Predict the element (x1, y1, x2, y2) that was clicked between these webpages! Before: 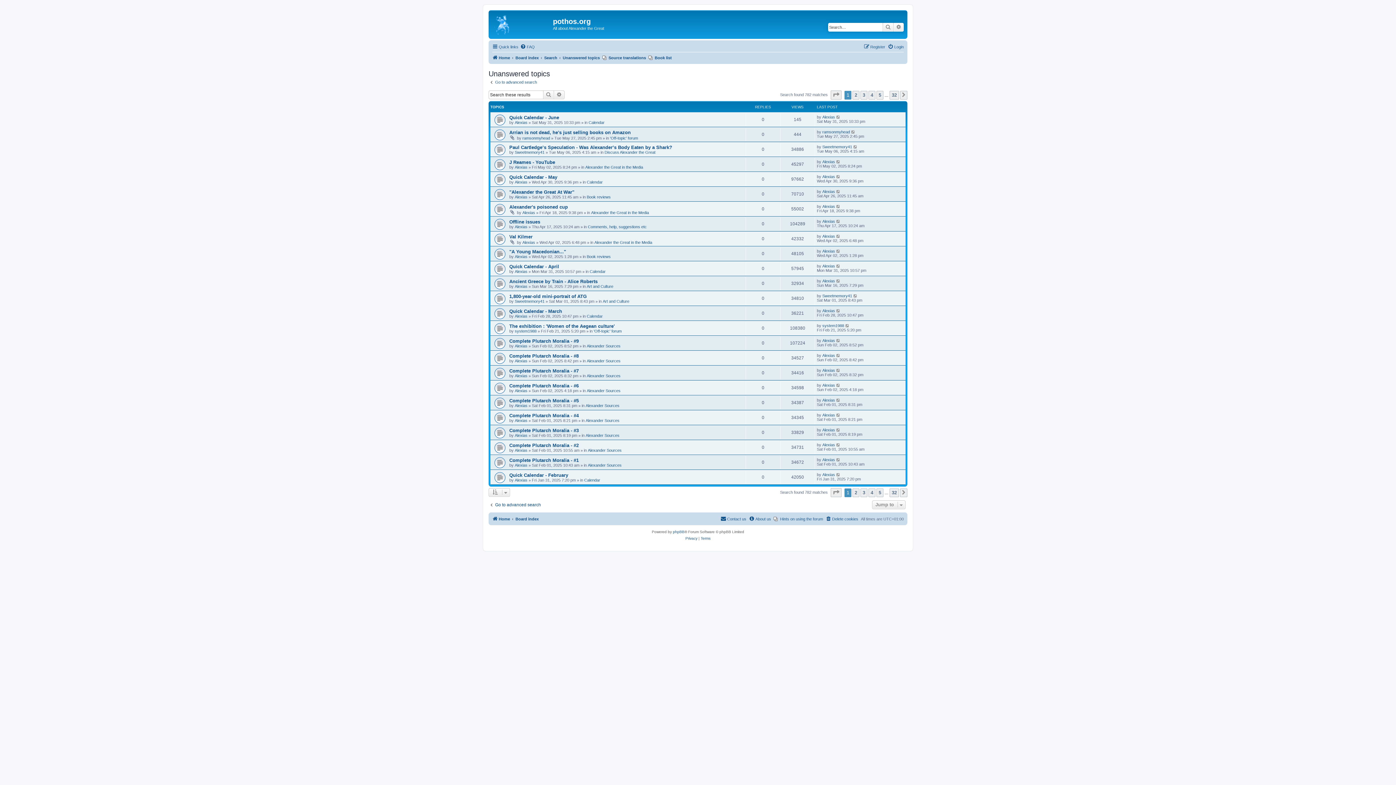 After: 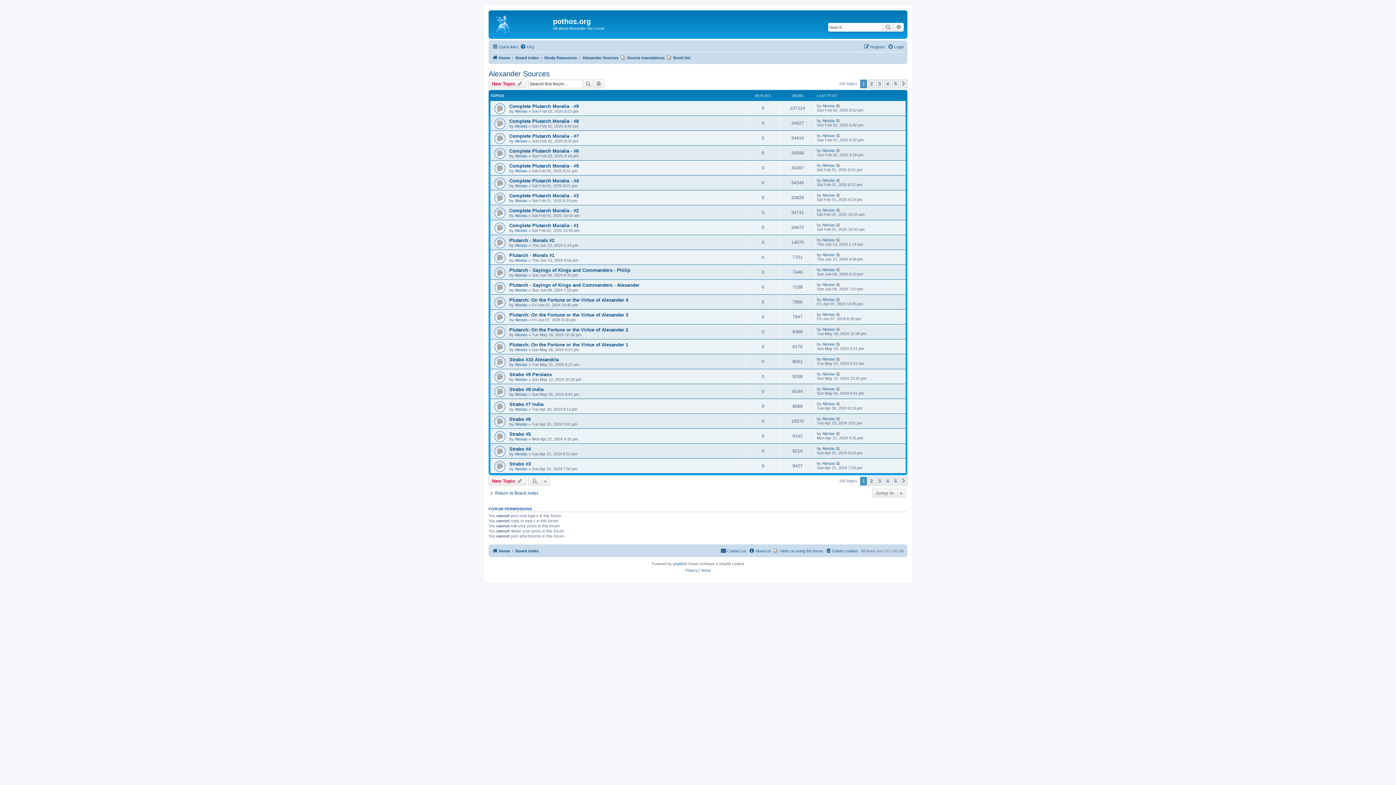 Action: bbox: (588, 448, 621, 452) label: Alexander Sources